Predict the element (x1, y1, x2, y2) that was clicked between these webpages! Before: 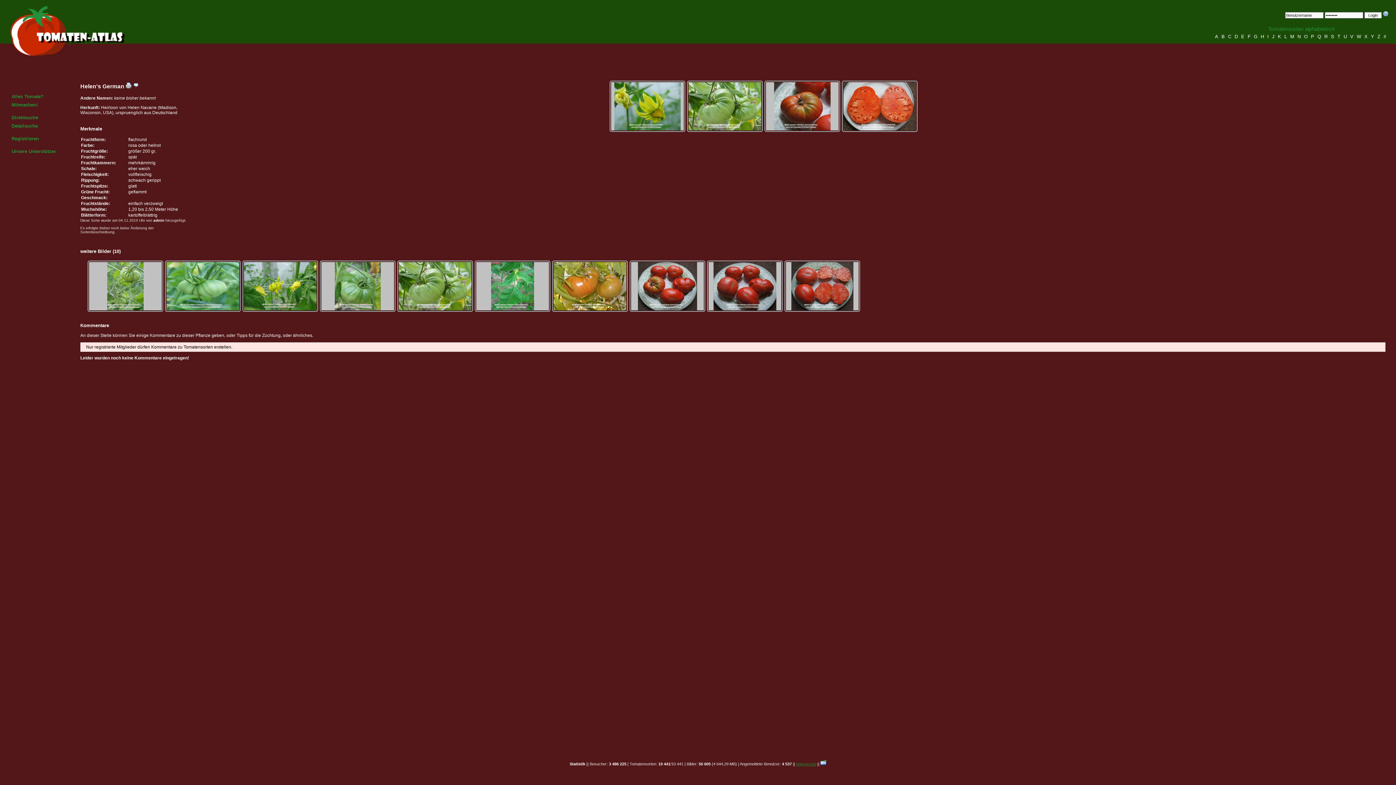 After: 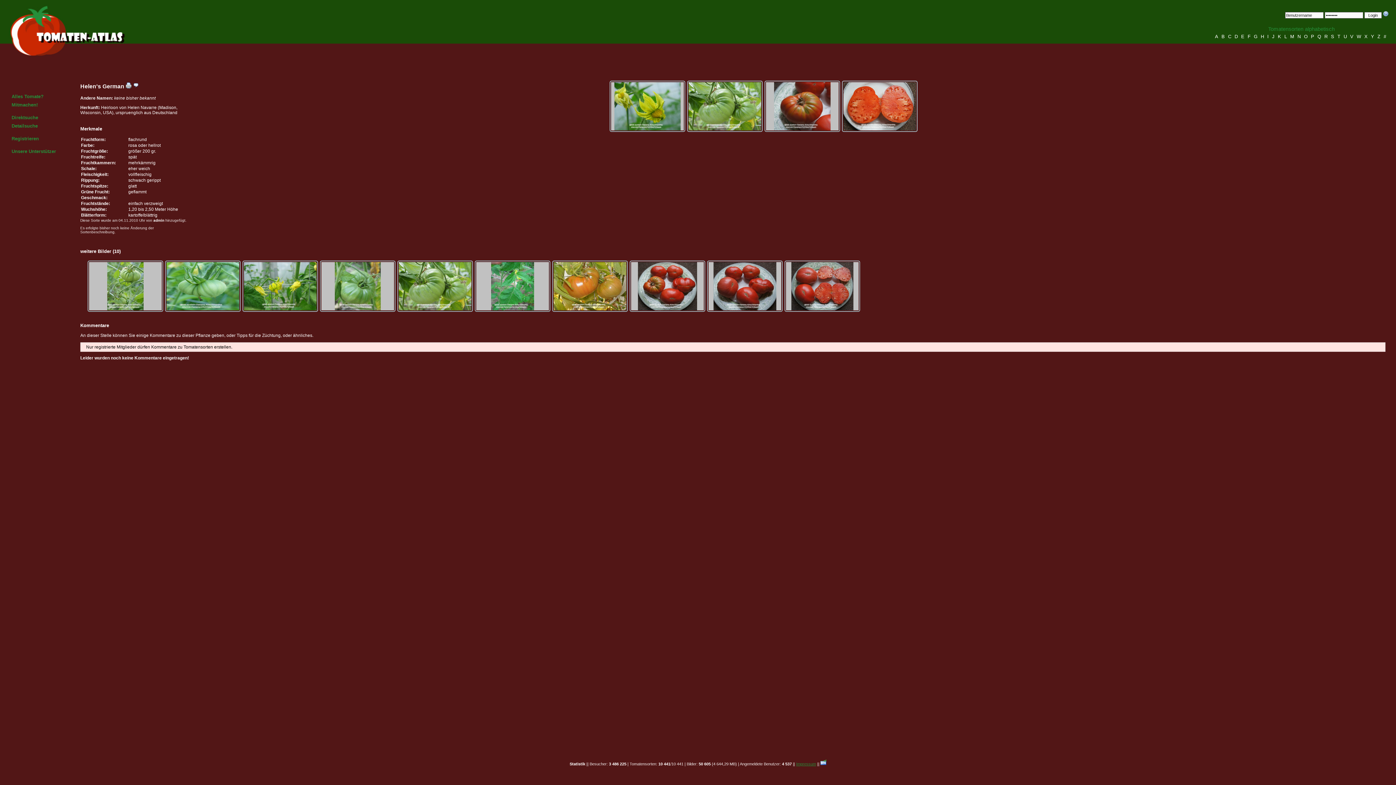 Action: bbox: (820, 762, 826, 766)